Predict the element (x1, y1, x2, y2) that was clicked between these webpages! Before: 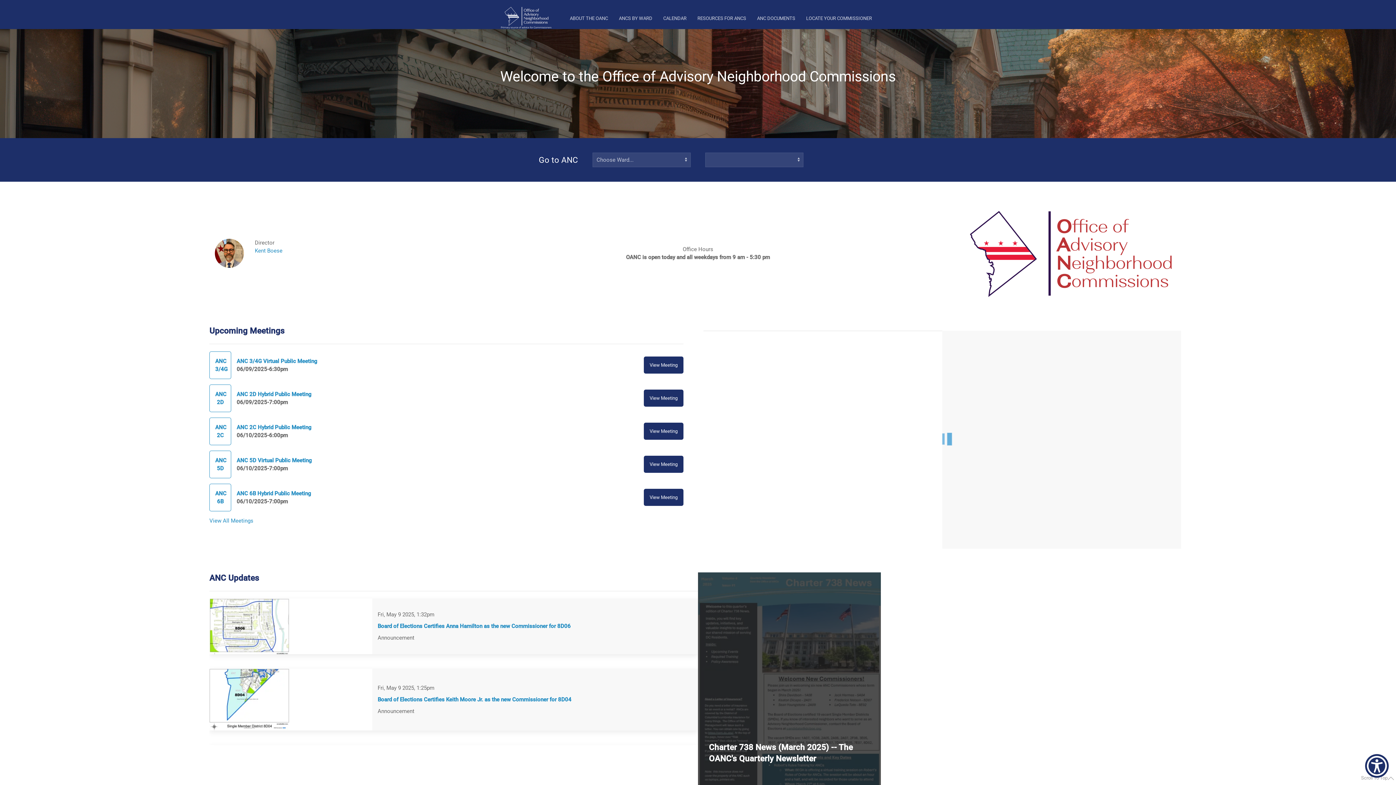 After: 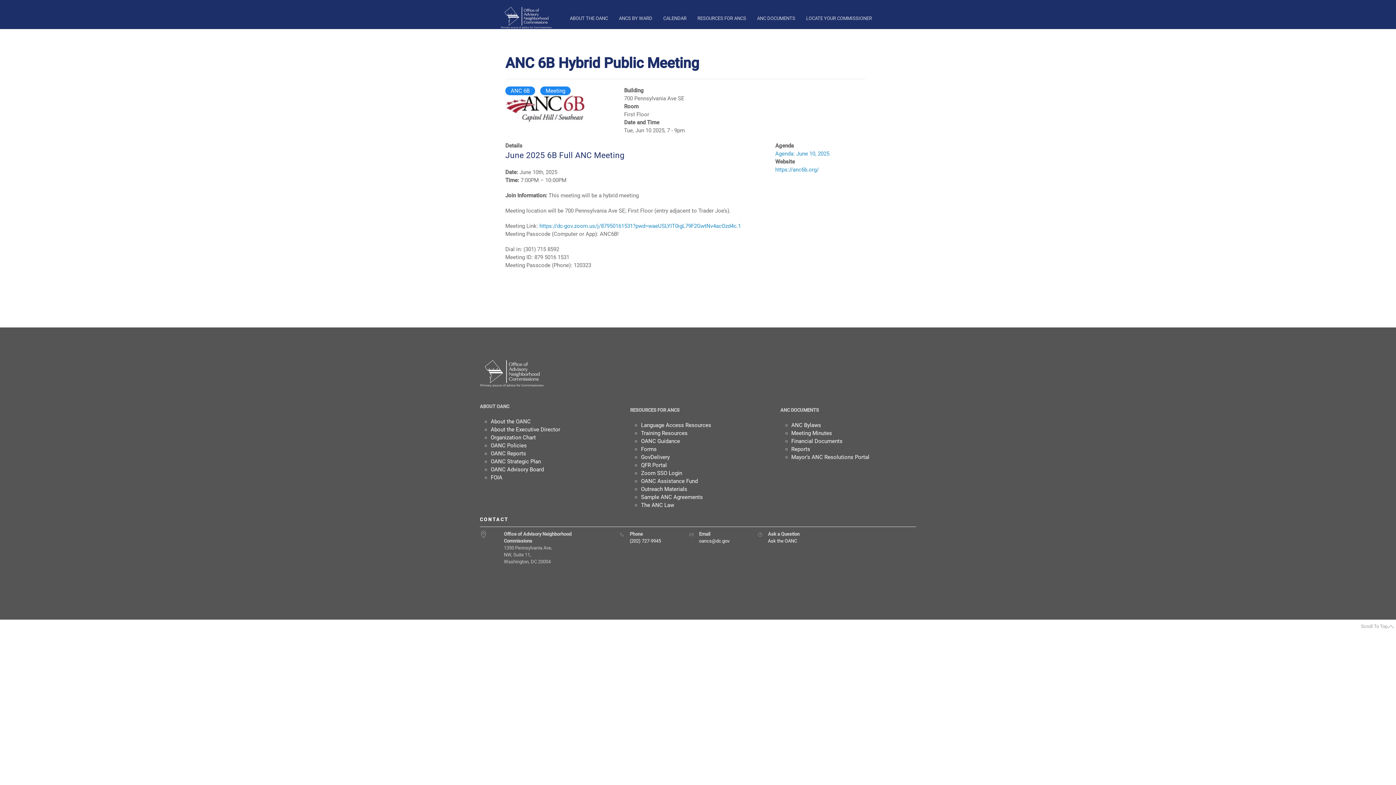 Action: bbox: (236, 490, 311, 496) label: ANC 6B Hybrid Public Meeting